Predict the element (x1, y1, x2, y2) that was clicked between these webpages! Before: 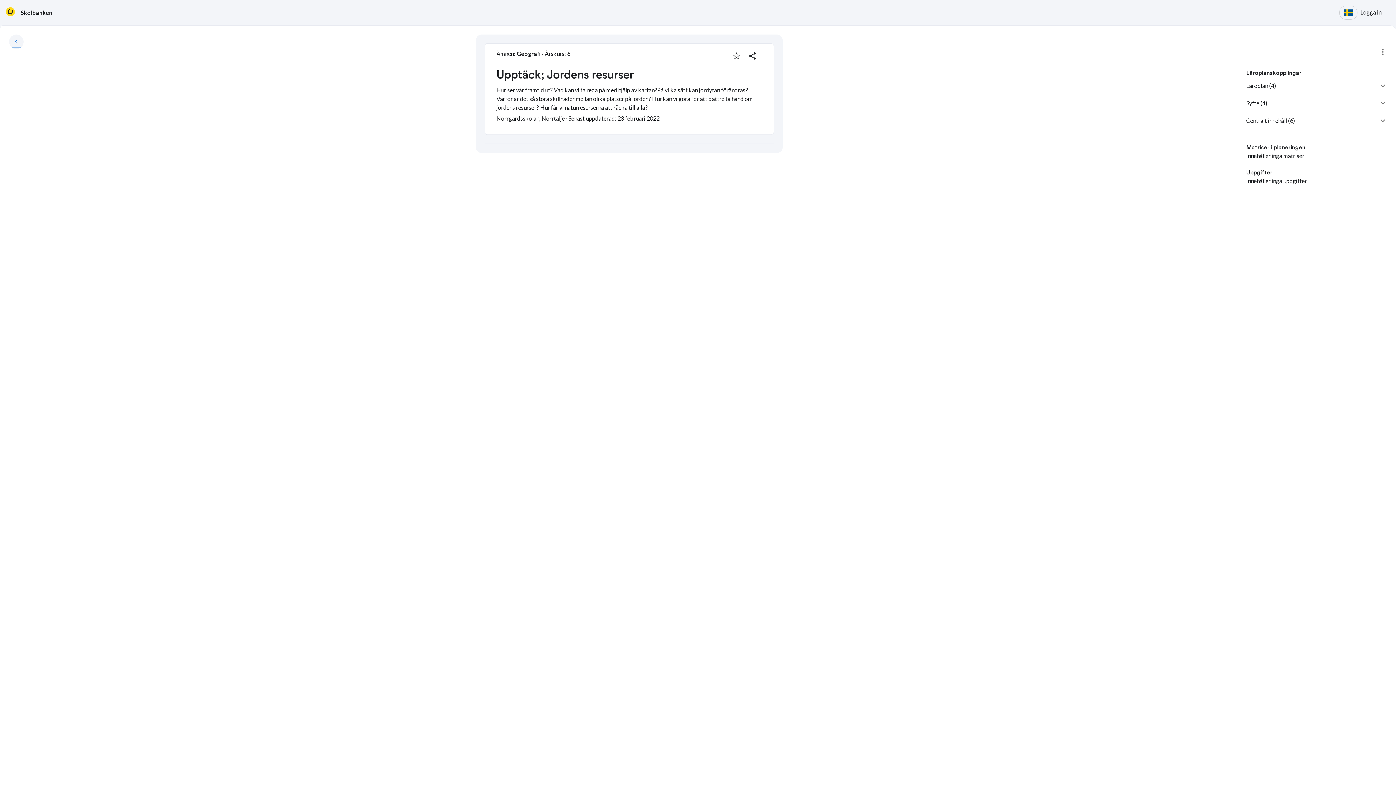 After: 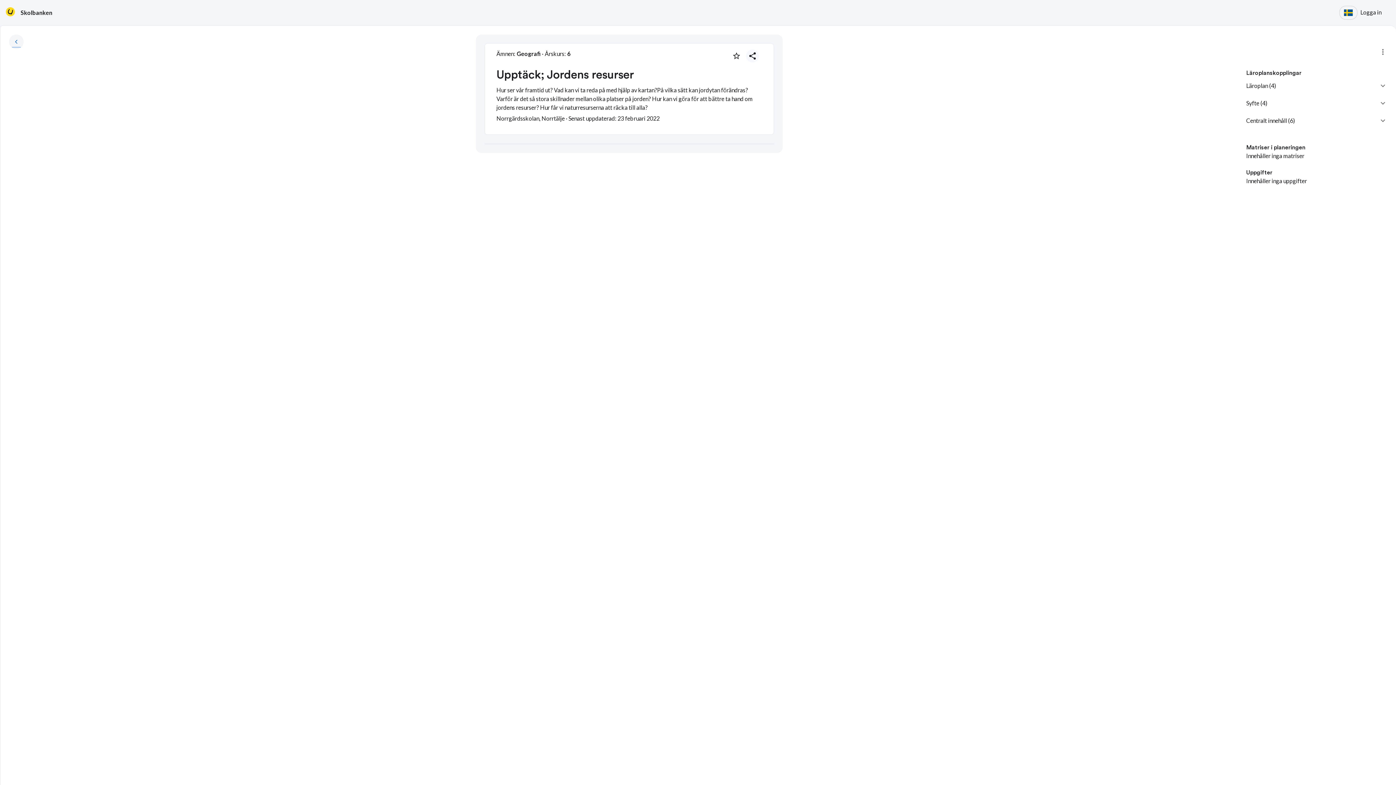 Action: bbox: (746, 49, 759, 62) label: Dela planering